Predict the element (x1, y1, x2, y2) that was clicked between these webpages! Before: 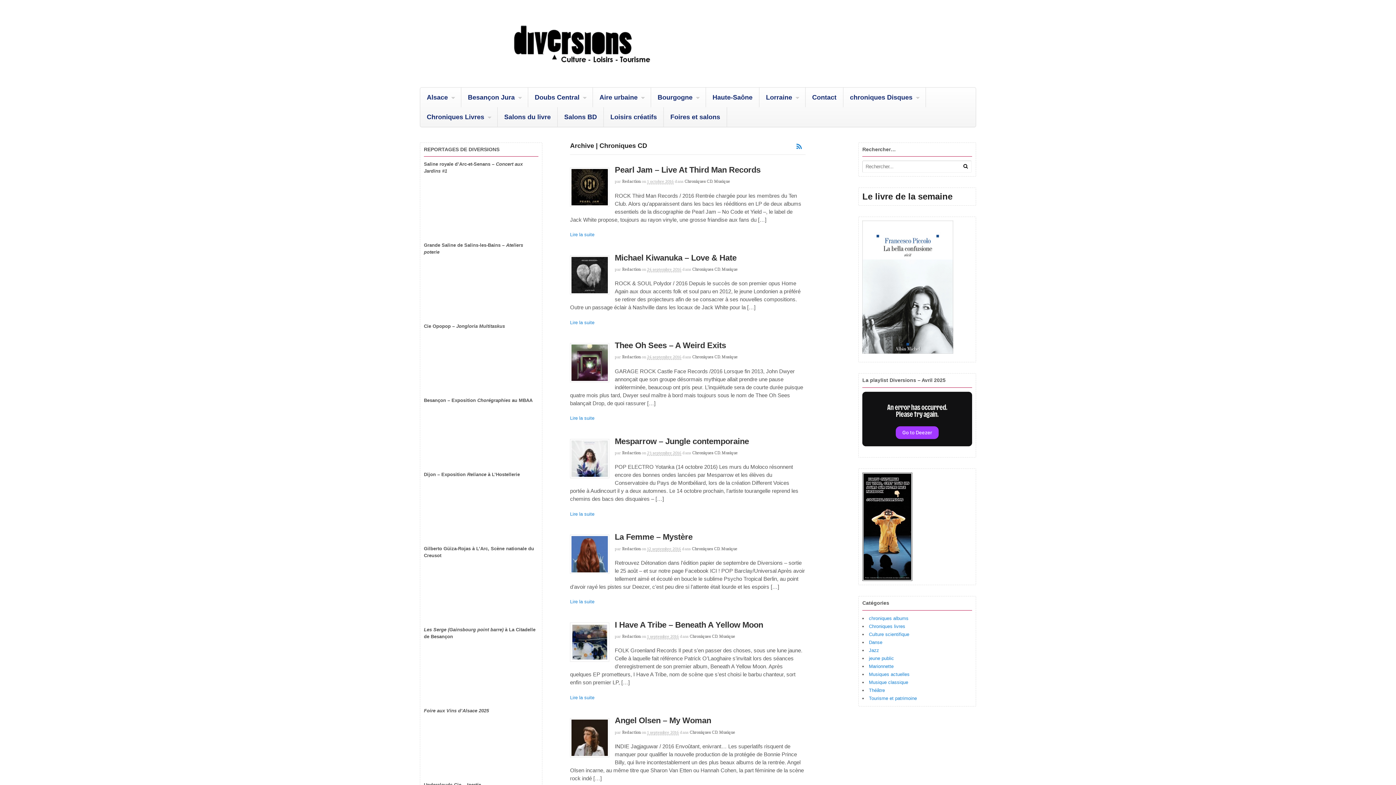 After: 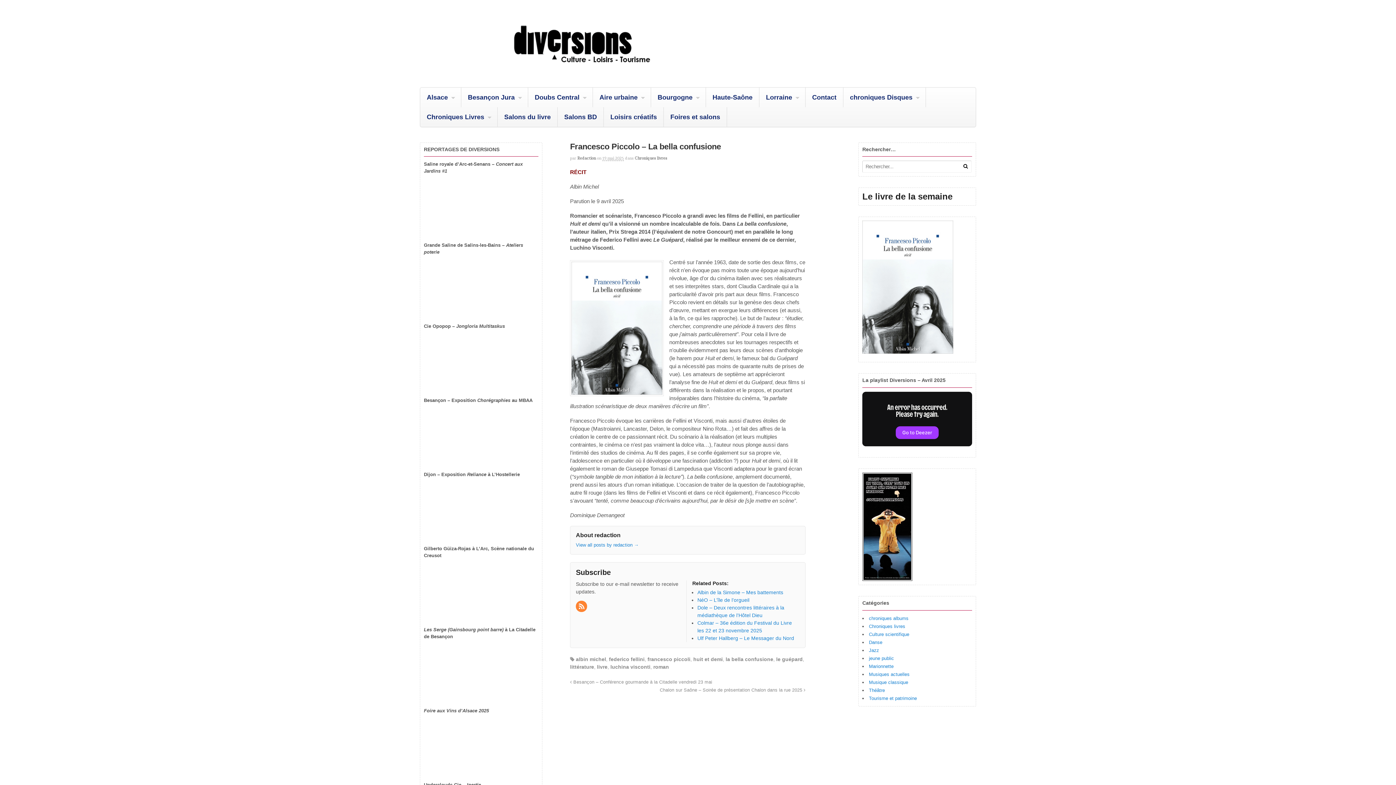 Action: bbox: (862, 347, 953, 353)